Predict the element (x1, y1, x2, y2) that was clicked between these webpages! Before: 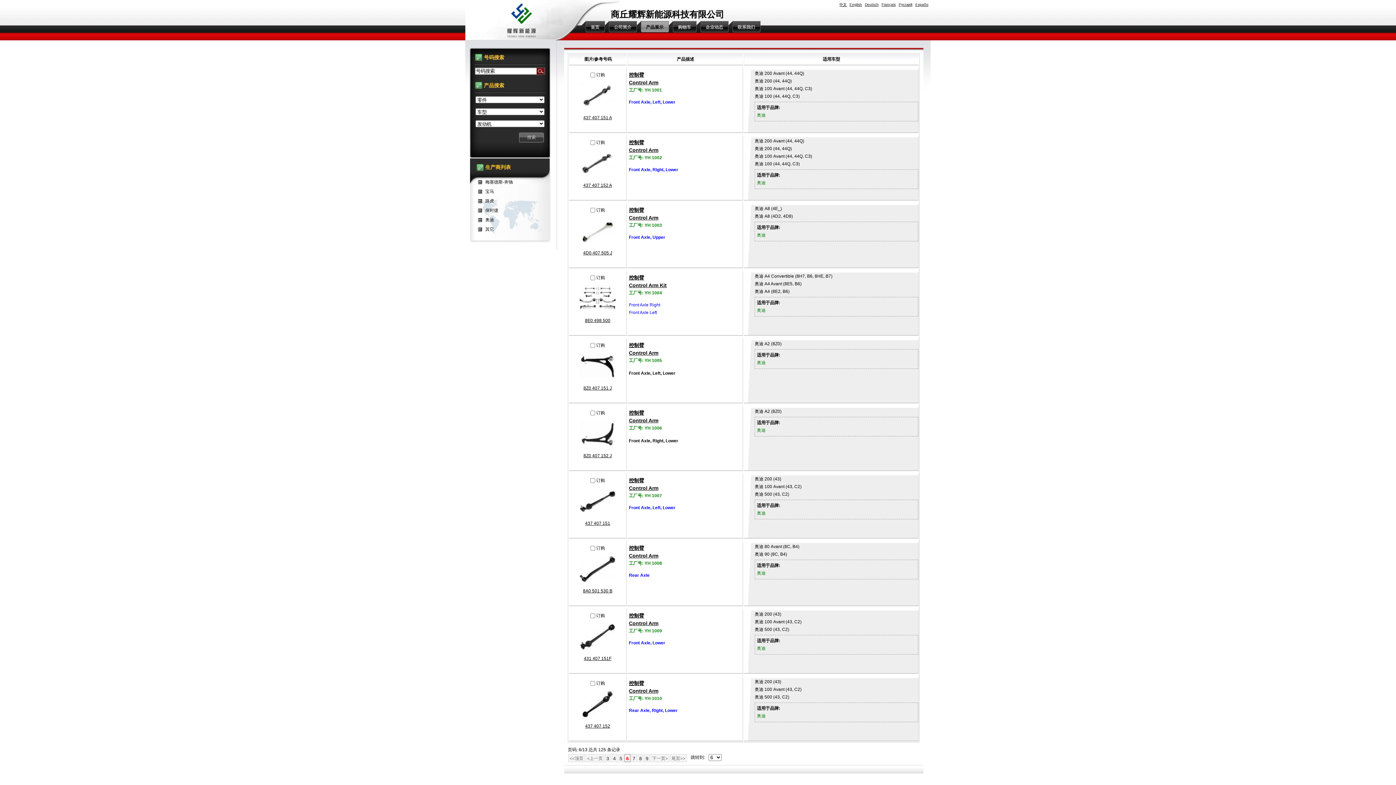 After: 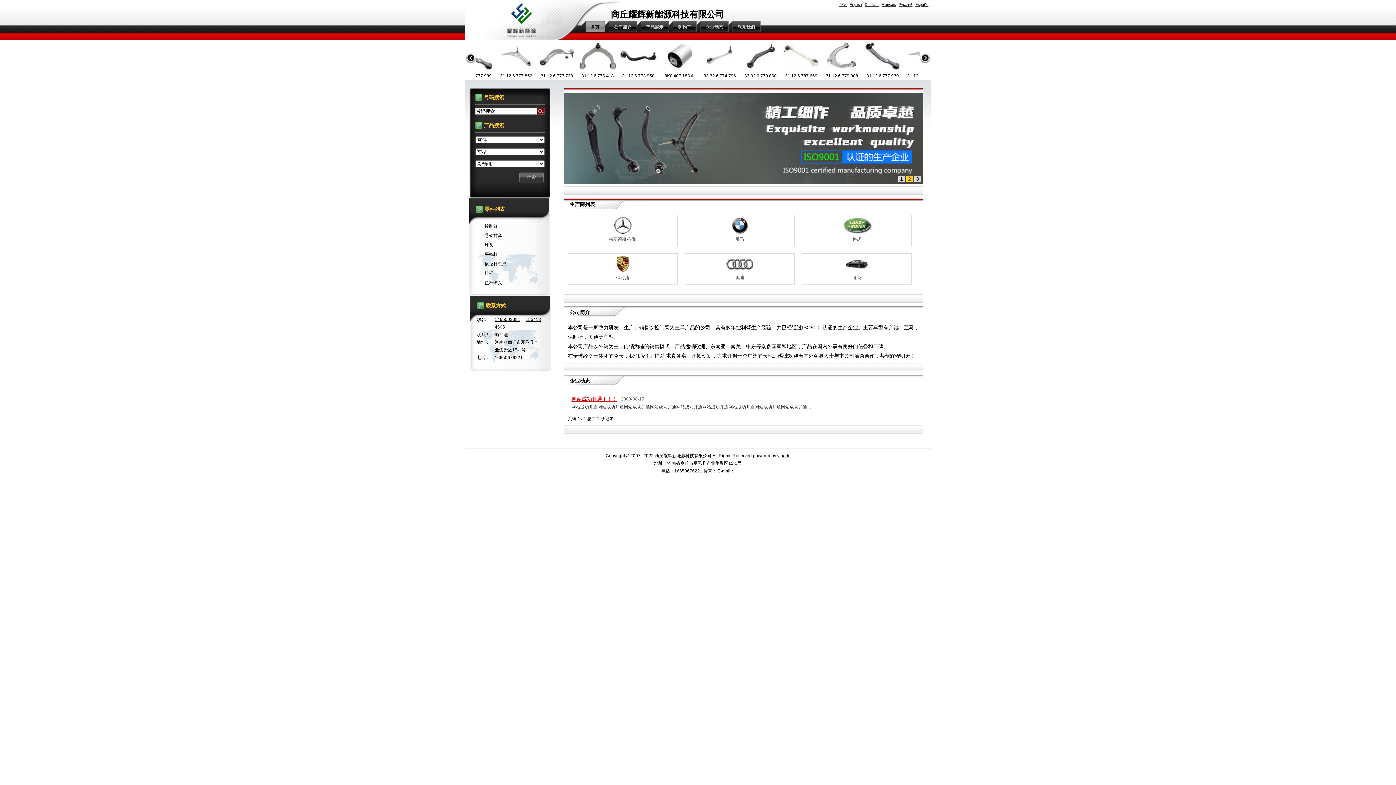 Action: bbox: (581, 21, 605, 33) label: 首页